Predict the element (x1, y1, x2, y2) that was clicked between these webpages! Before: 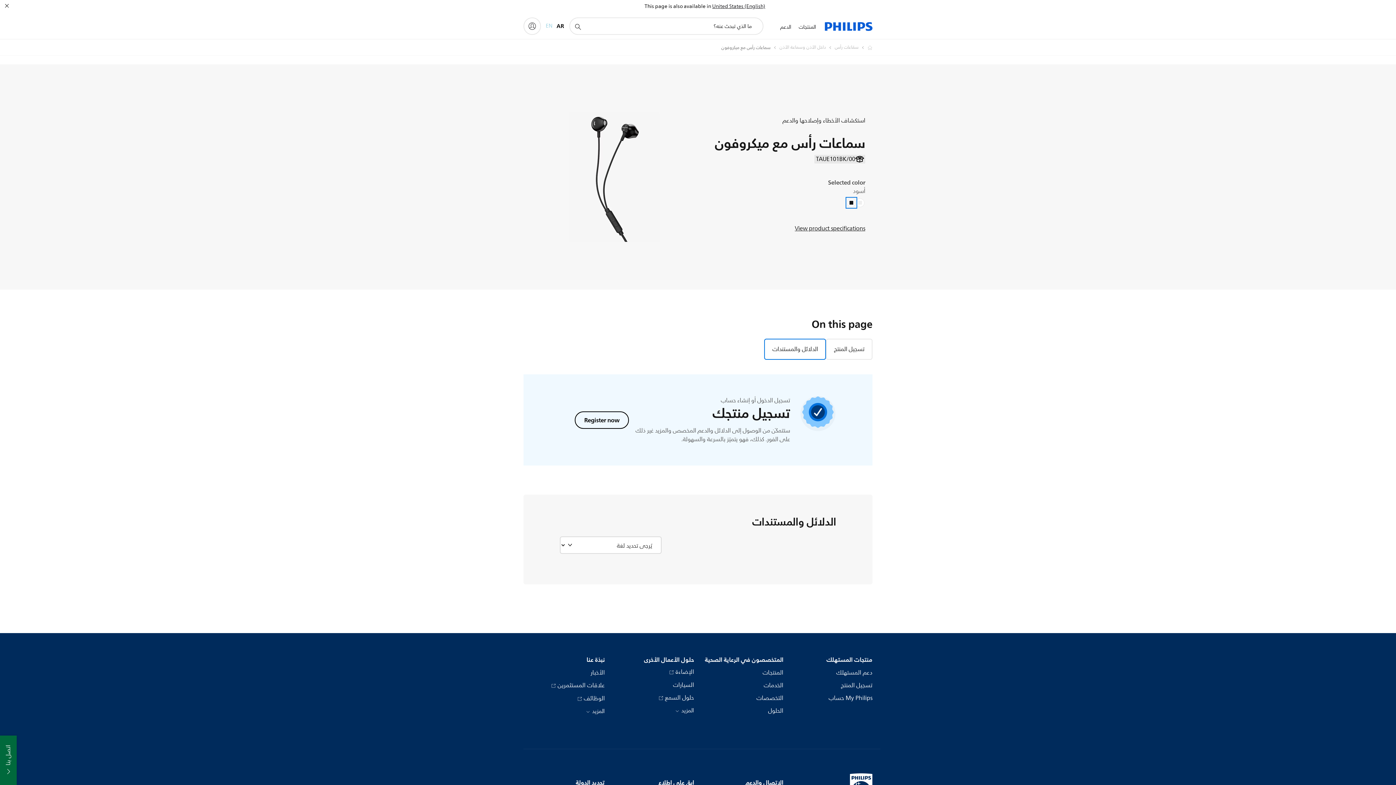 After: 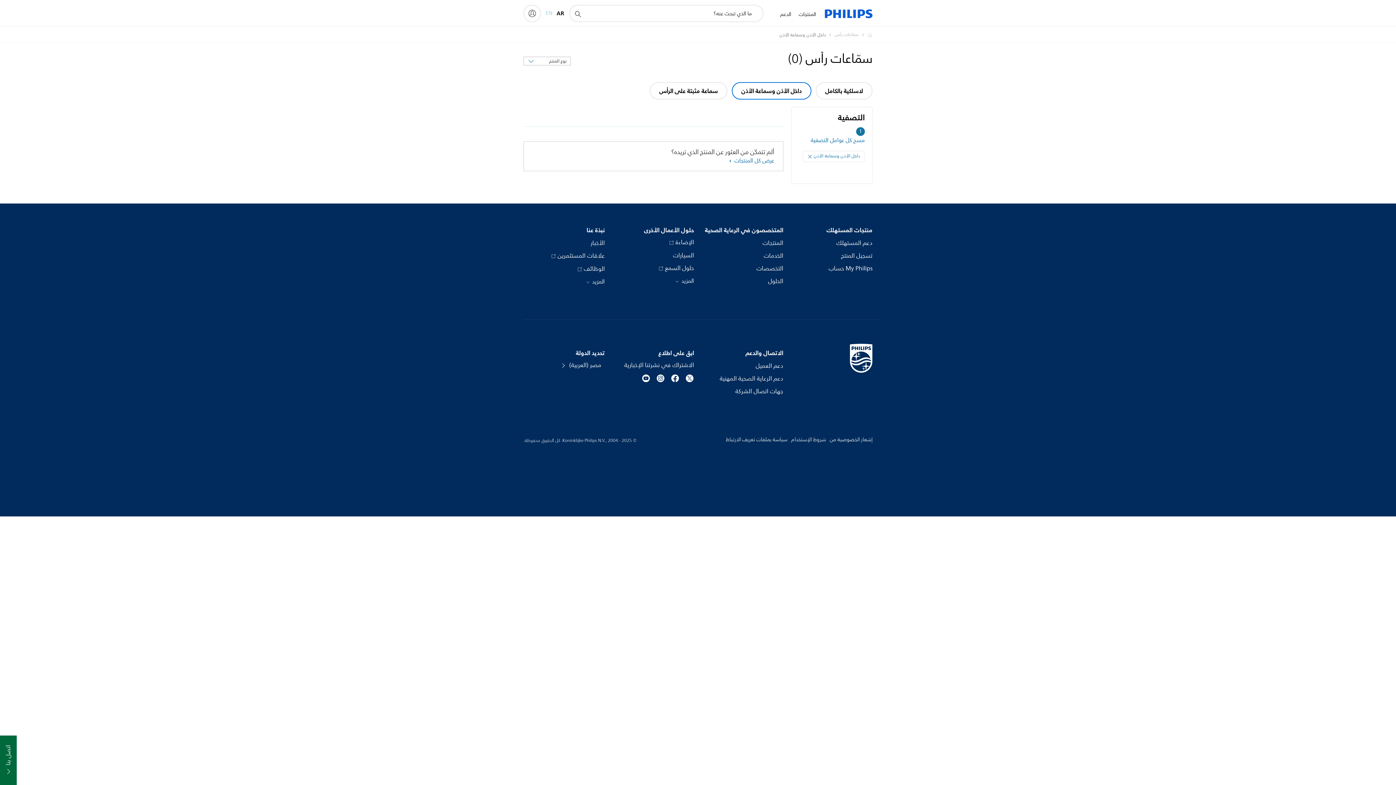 Action: label: داخل الأذن وسماعة الأذن bbox: (770, 43, 826, 52)